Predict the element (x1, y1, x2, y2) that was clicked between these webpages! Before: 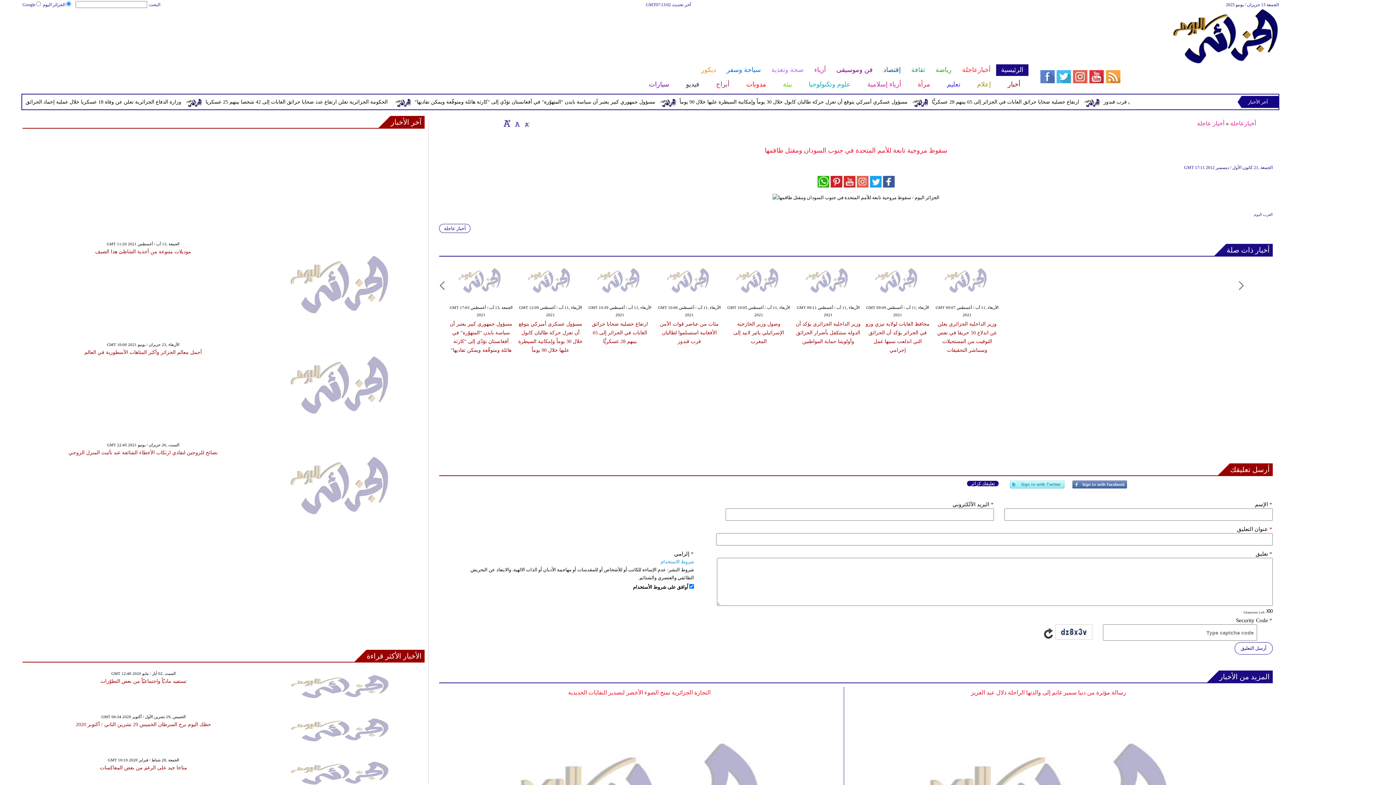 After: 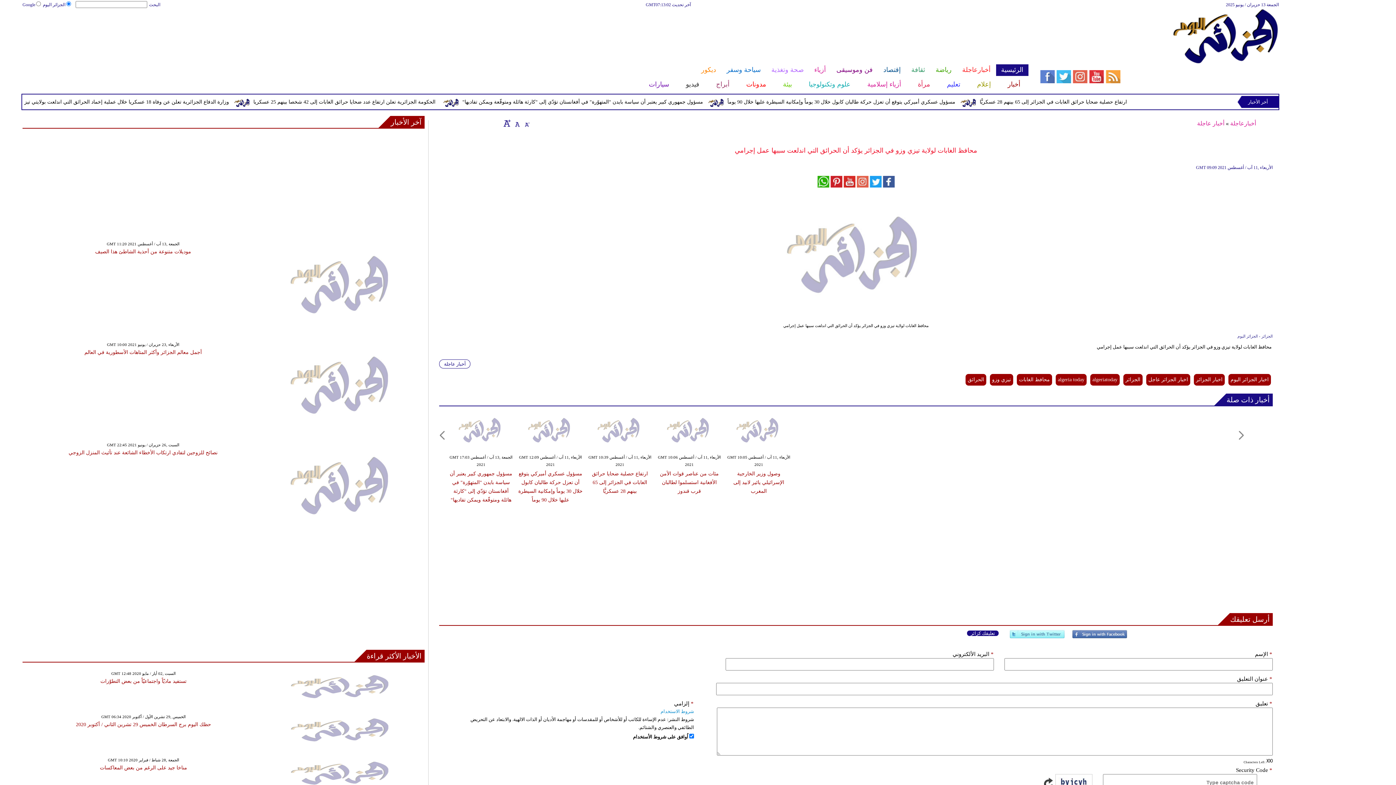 Action: bbox: (865, 297, 930, 302)